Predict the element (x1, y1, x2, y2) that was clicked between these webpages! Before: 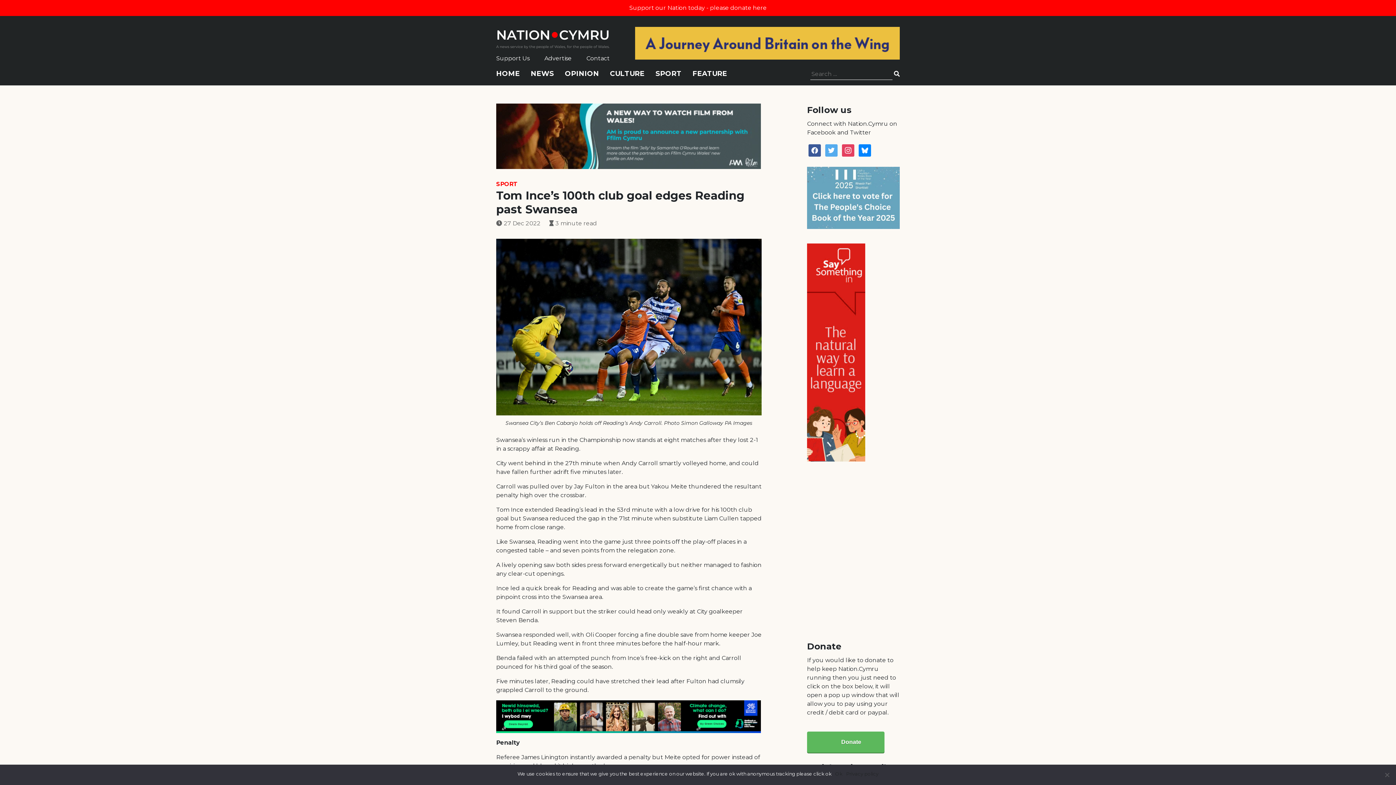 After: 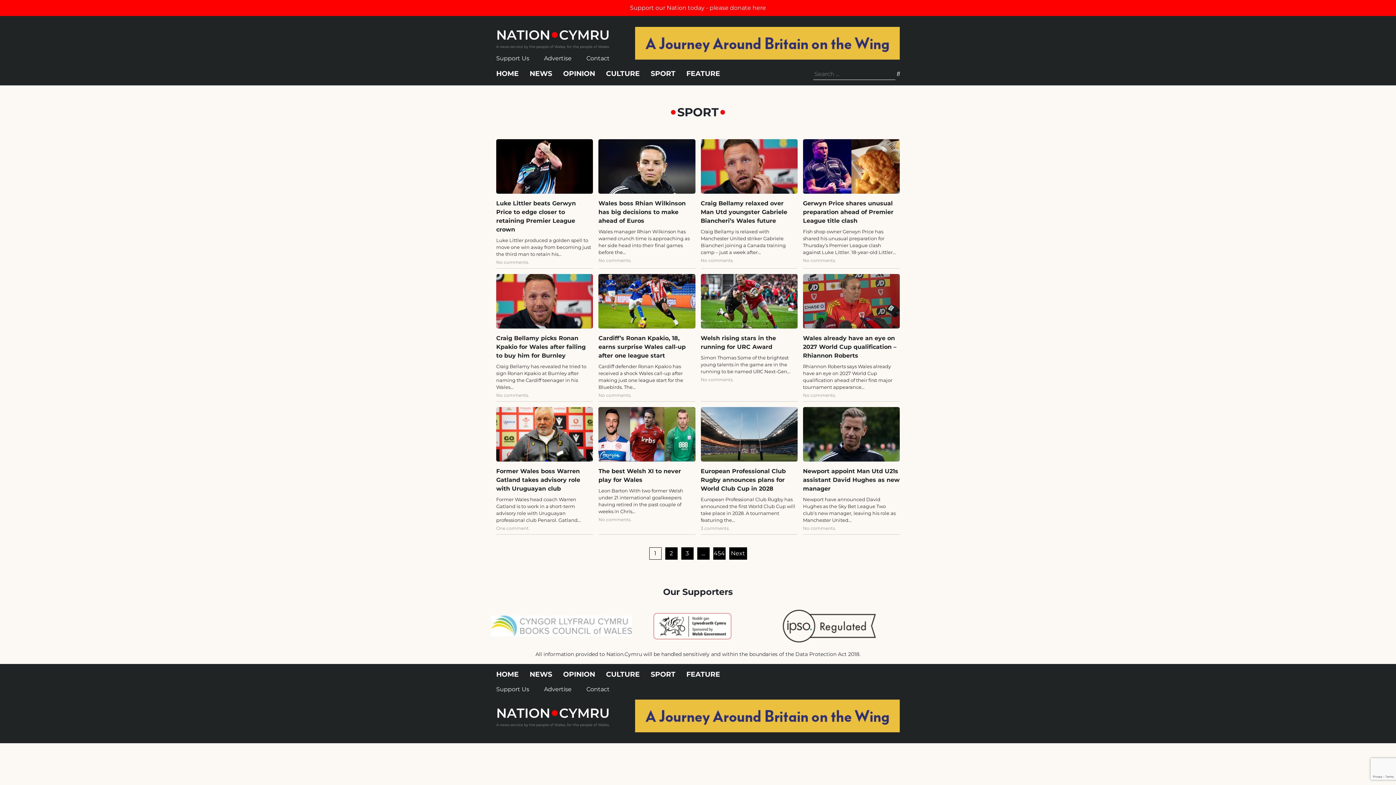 Action: bbox: (496, 180, 517, 187) label: SPORT